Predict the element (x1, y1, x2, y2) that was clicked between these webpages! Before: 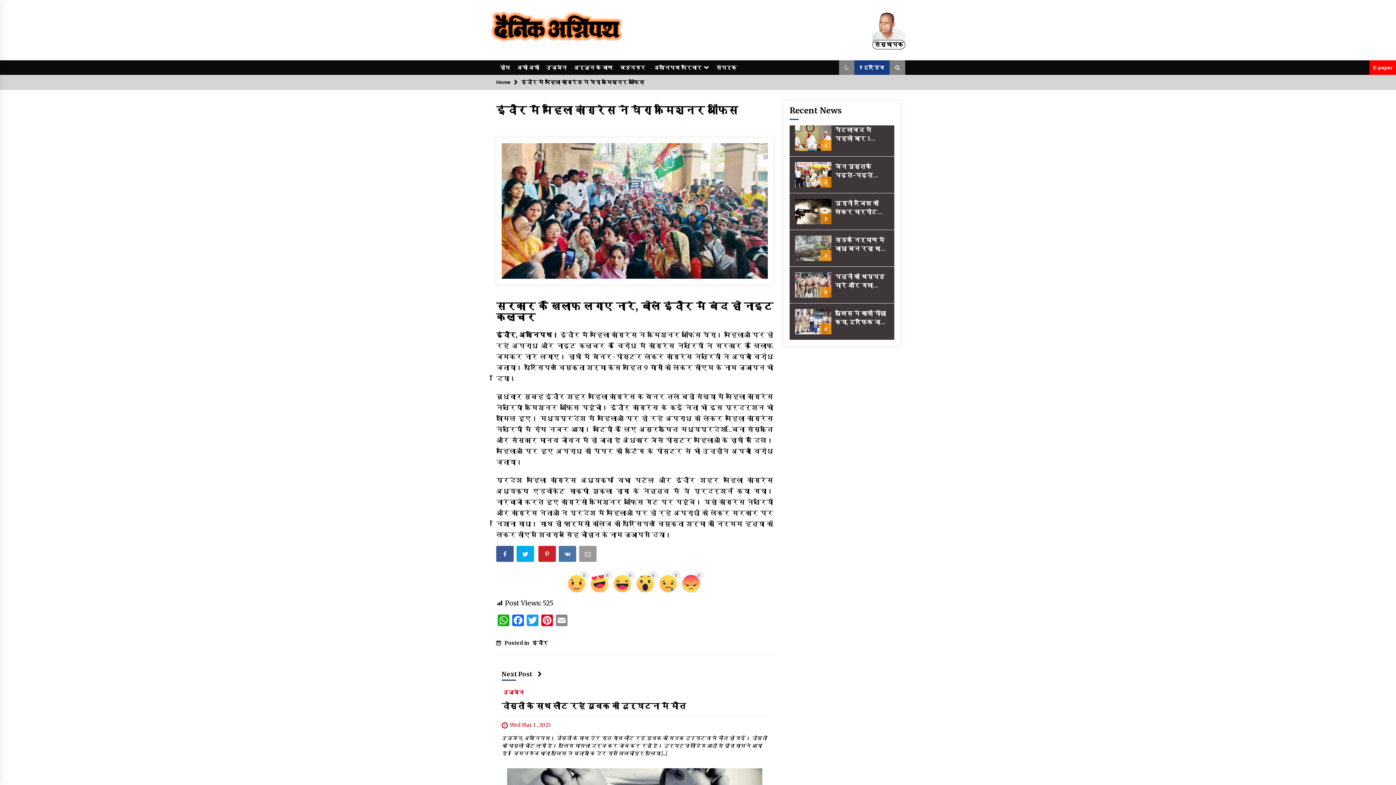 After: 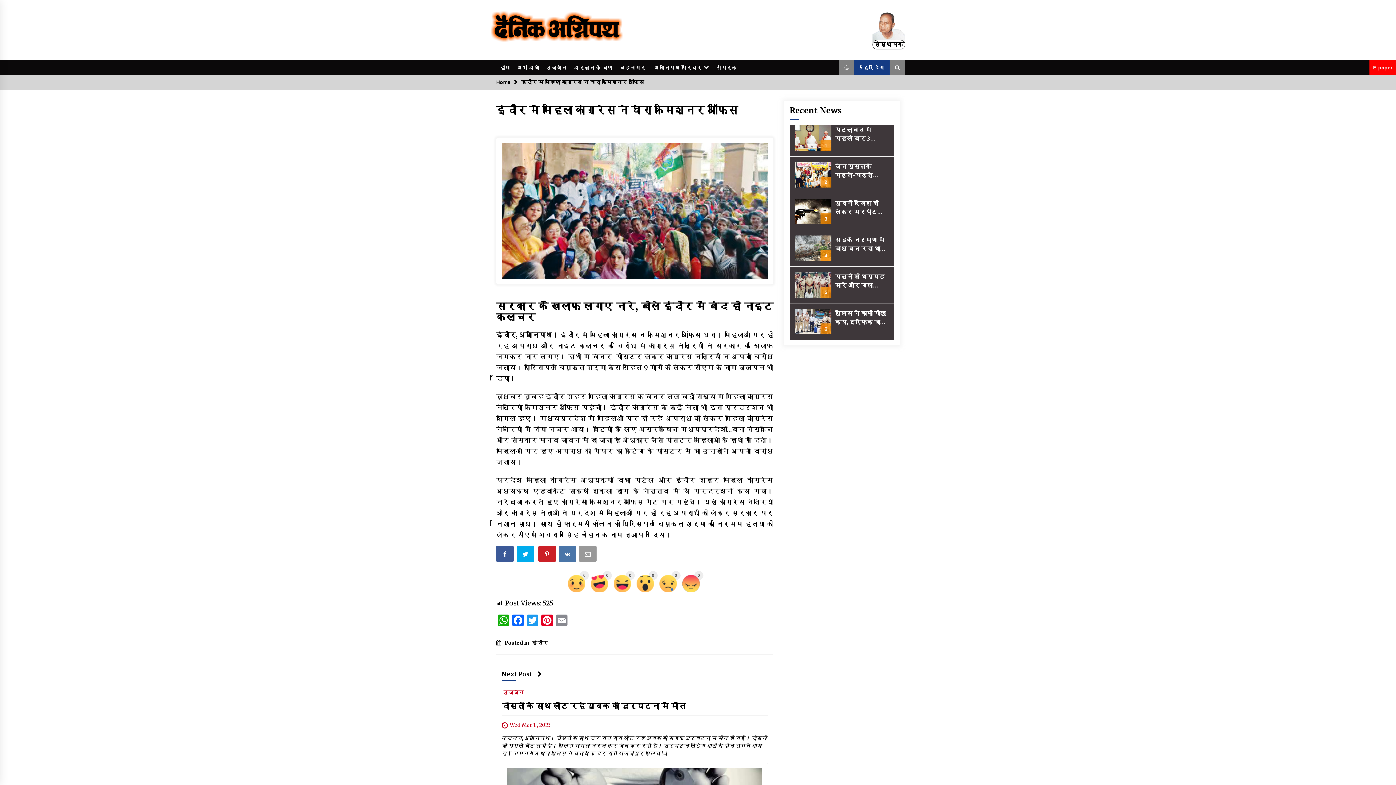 Action: bbox: (496, 103, 738, 116) label: इंदौर में महिला कांग्रेस ने घेरा कमिश्नर ऑफिस